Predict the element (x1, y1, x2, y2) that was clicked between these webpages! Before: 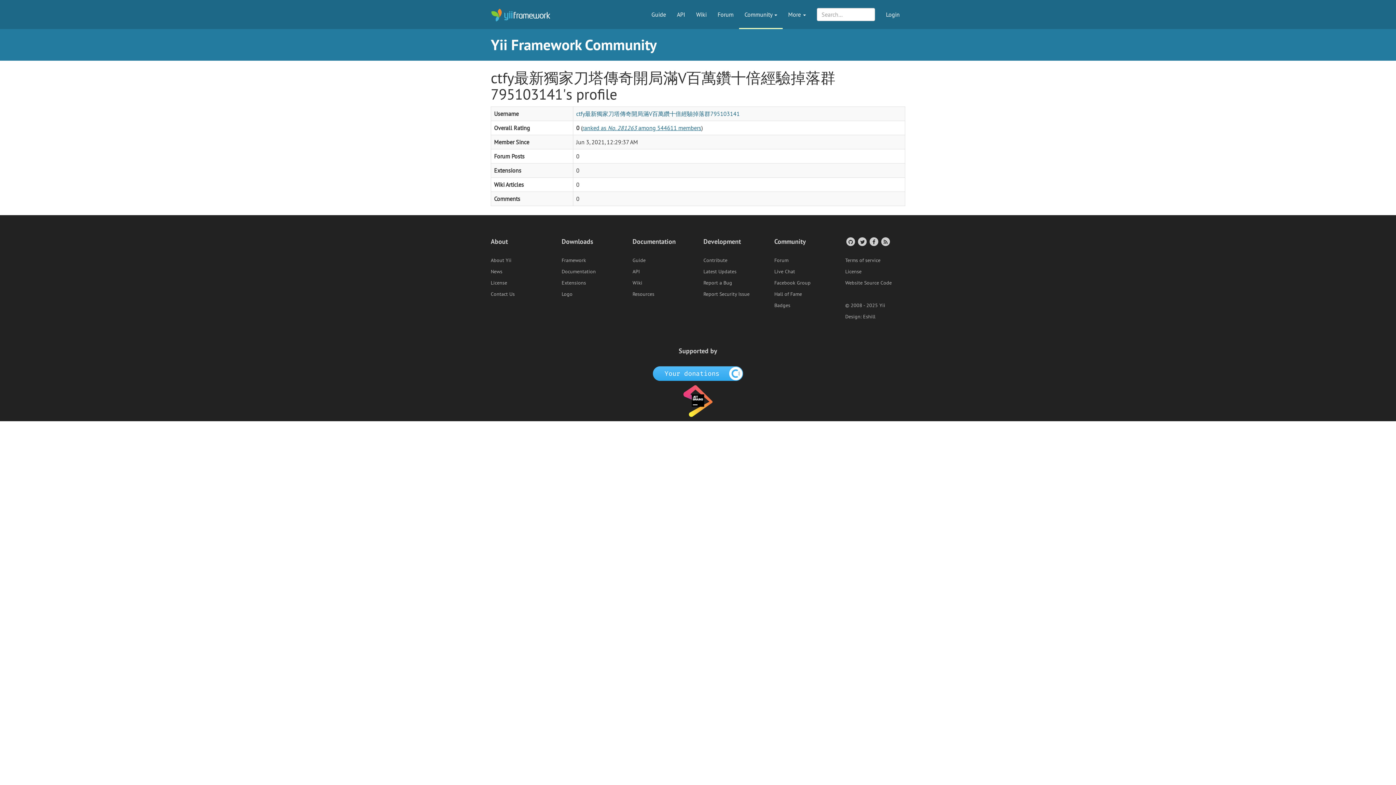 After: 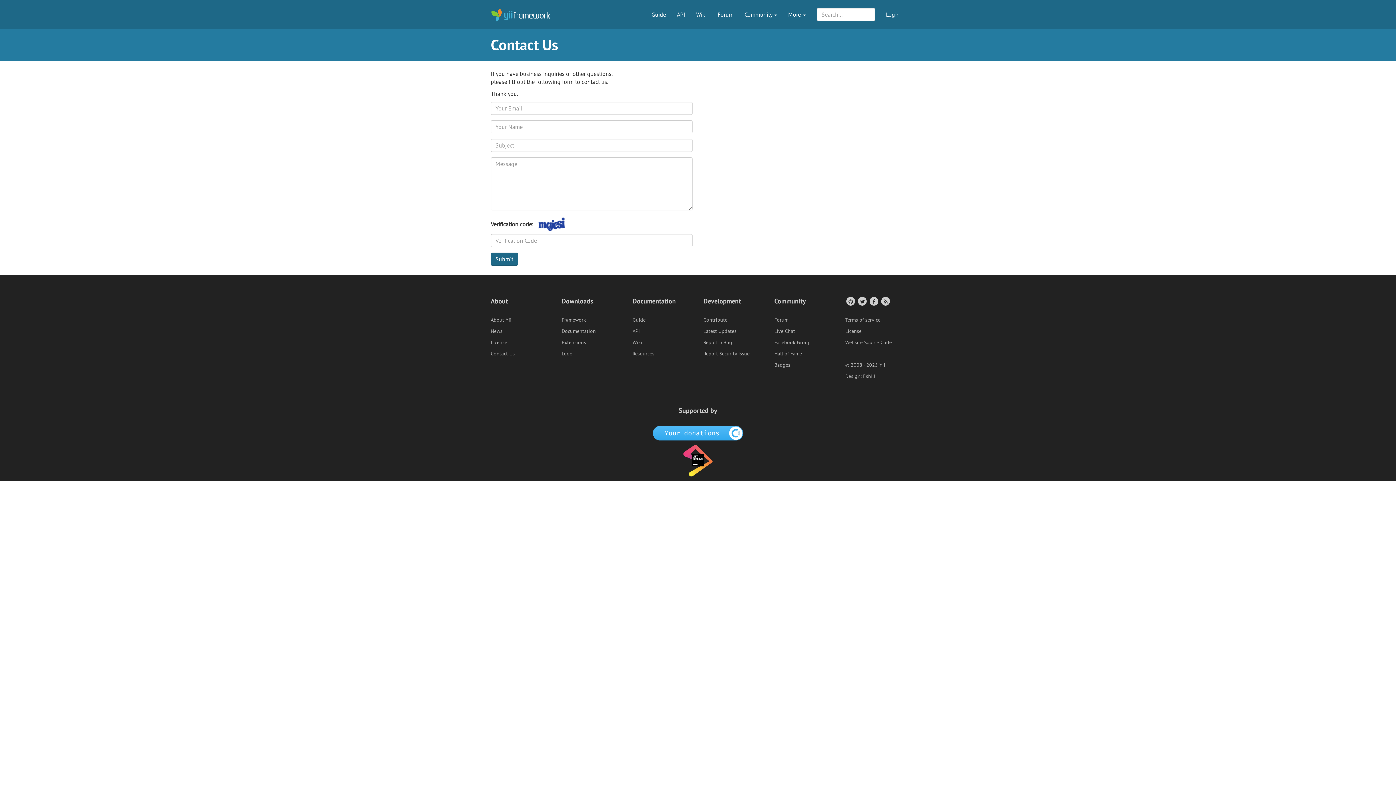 Action: label: Contact Us bbox: (490, 290, 514, 297)